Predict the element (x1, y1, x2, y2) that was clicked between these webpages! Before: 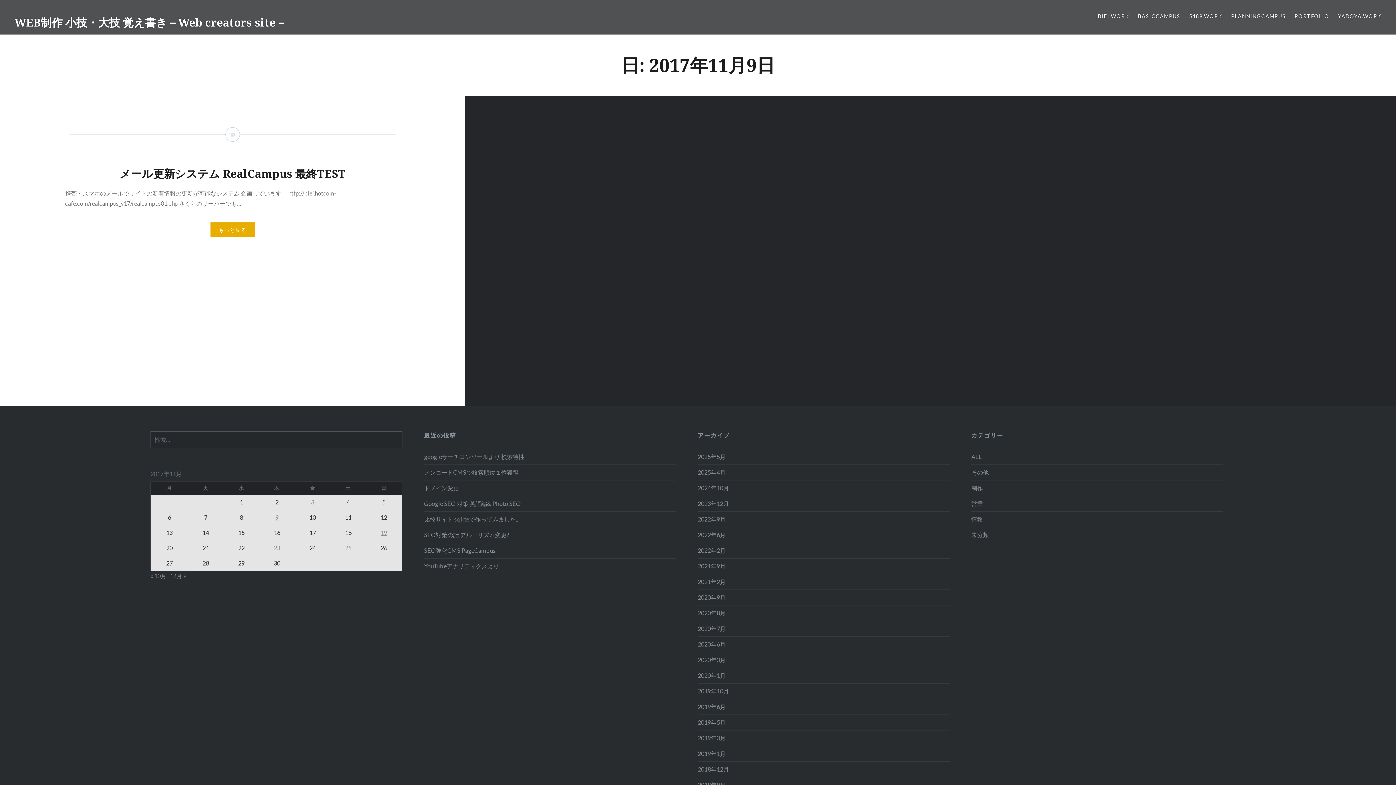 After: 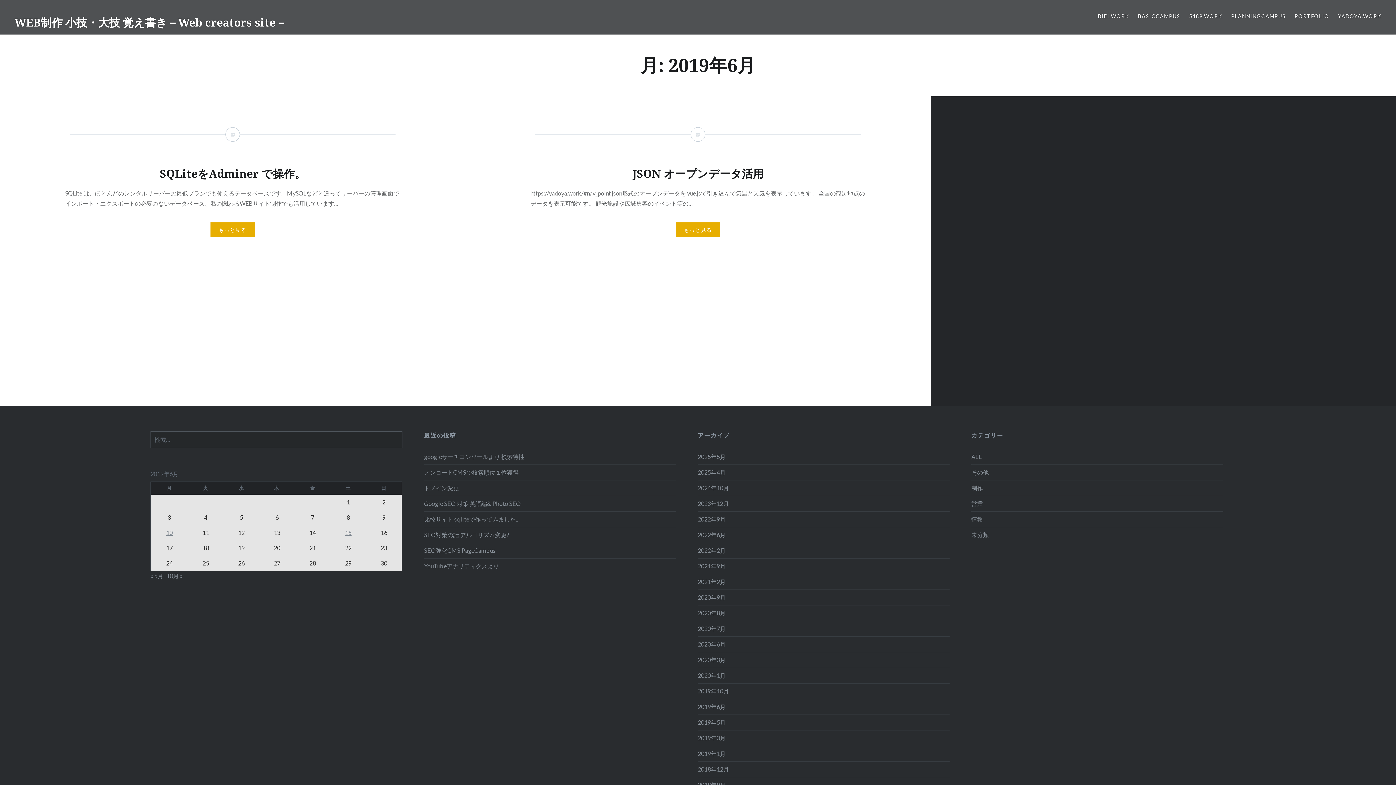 Action: label: 2019年6月 bbox: (697, 703, 725, 710)